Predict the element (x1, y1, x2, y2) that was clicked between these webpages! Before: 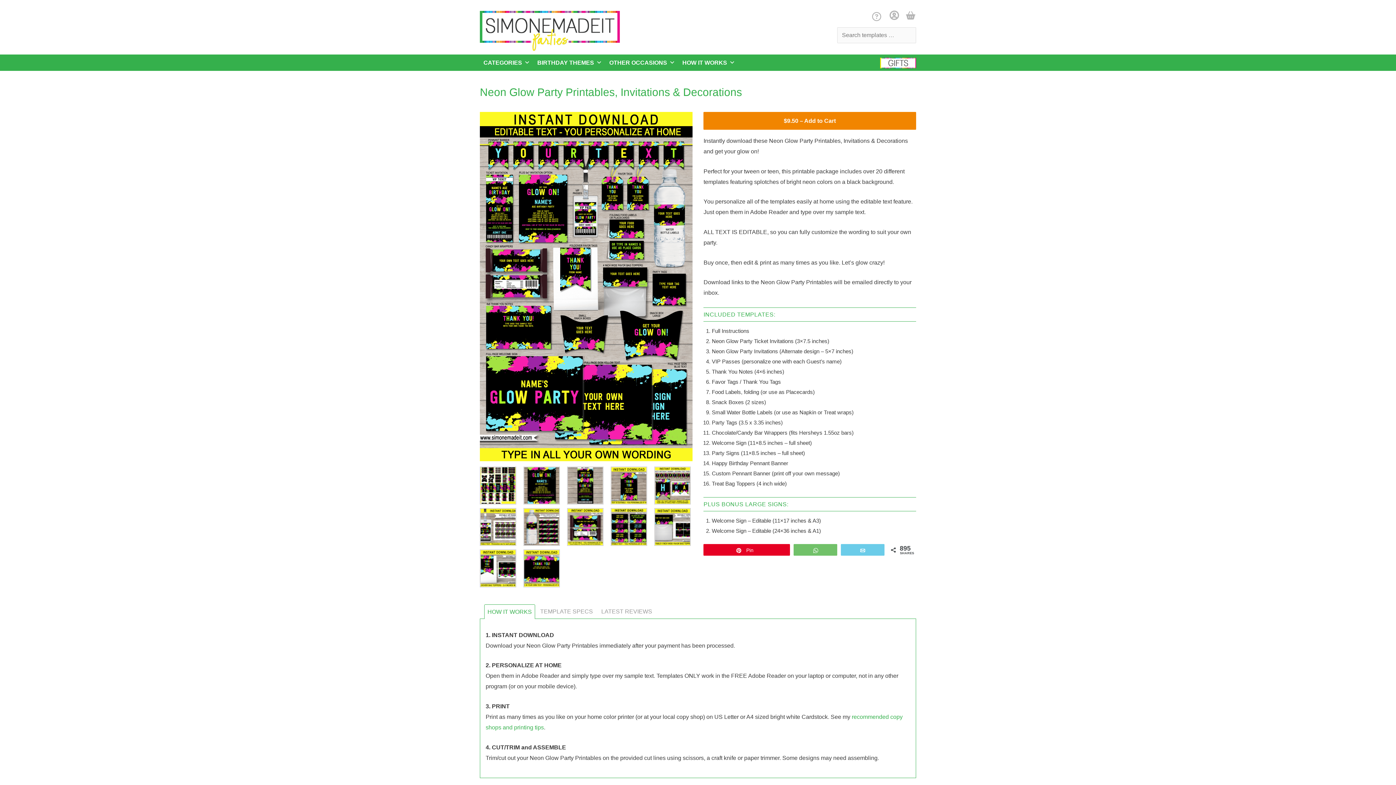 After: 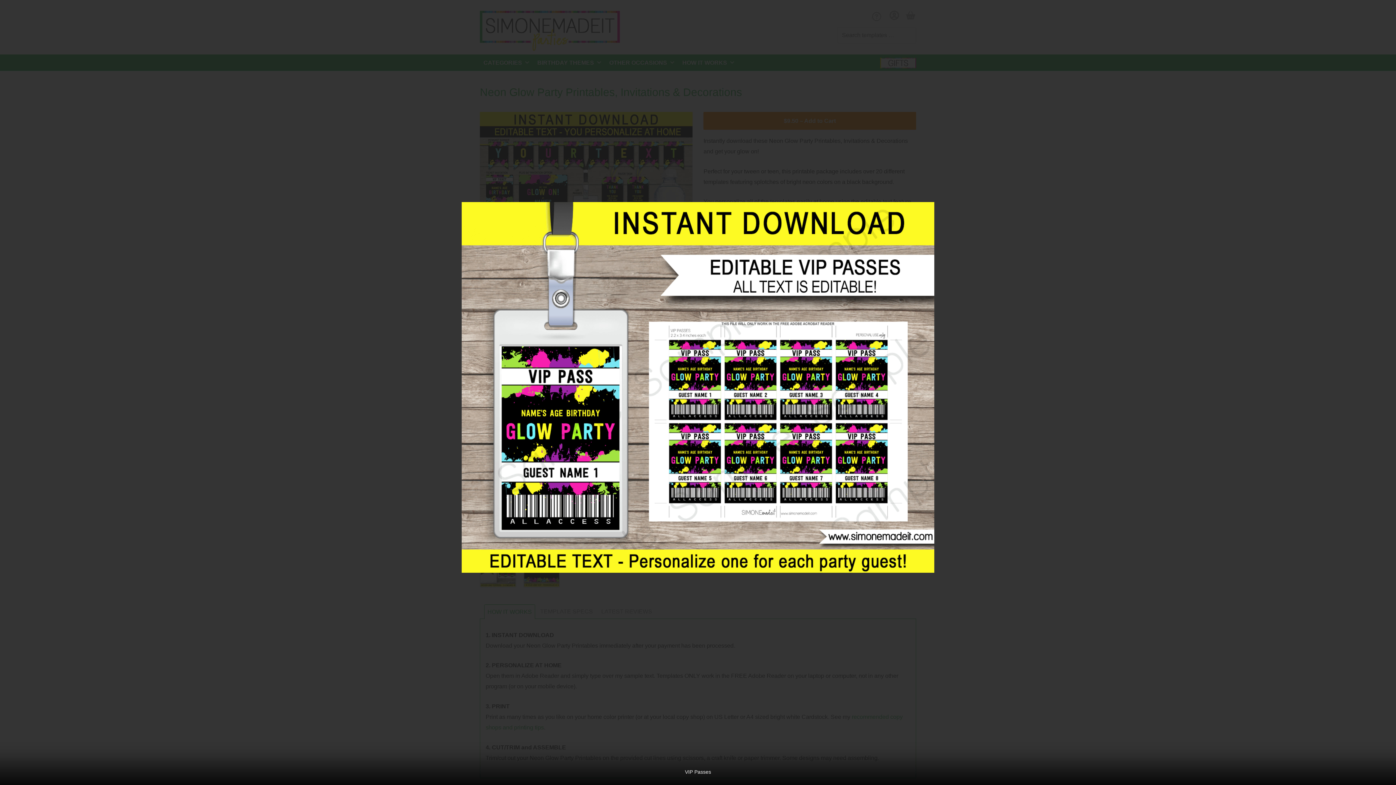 Action: bbox: (480, 508, 516, 546)